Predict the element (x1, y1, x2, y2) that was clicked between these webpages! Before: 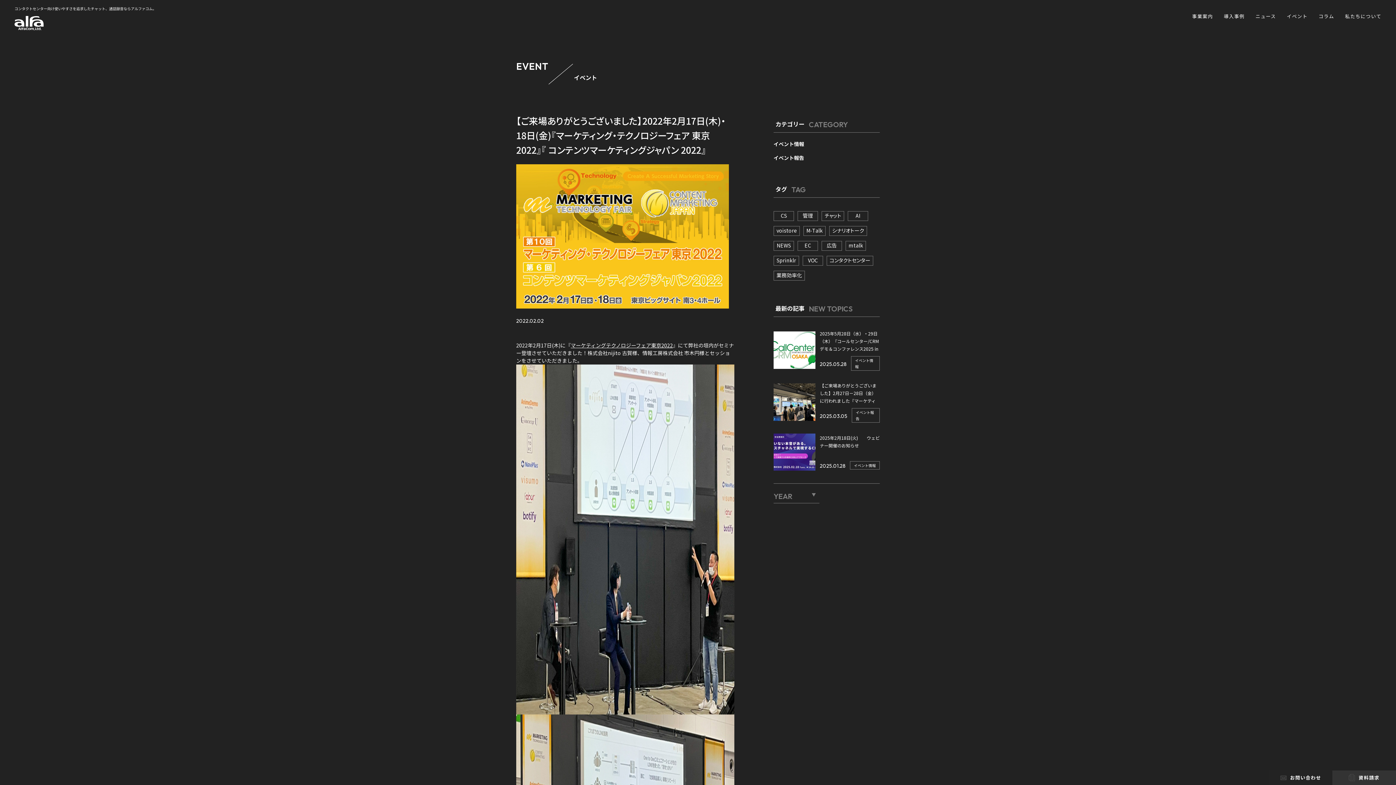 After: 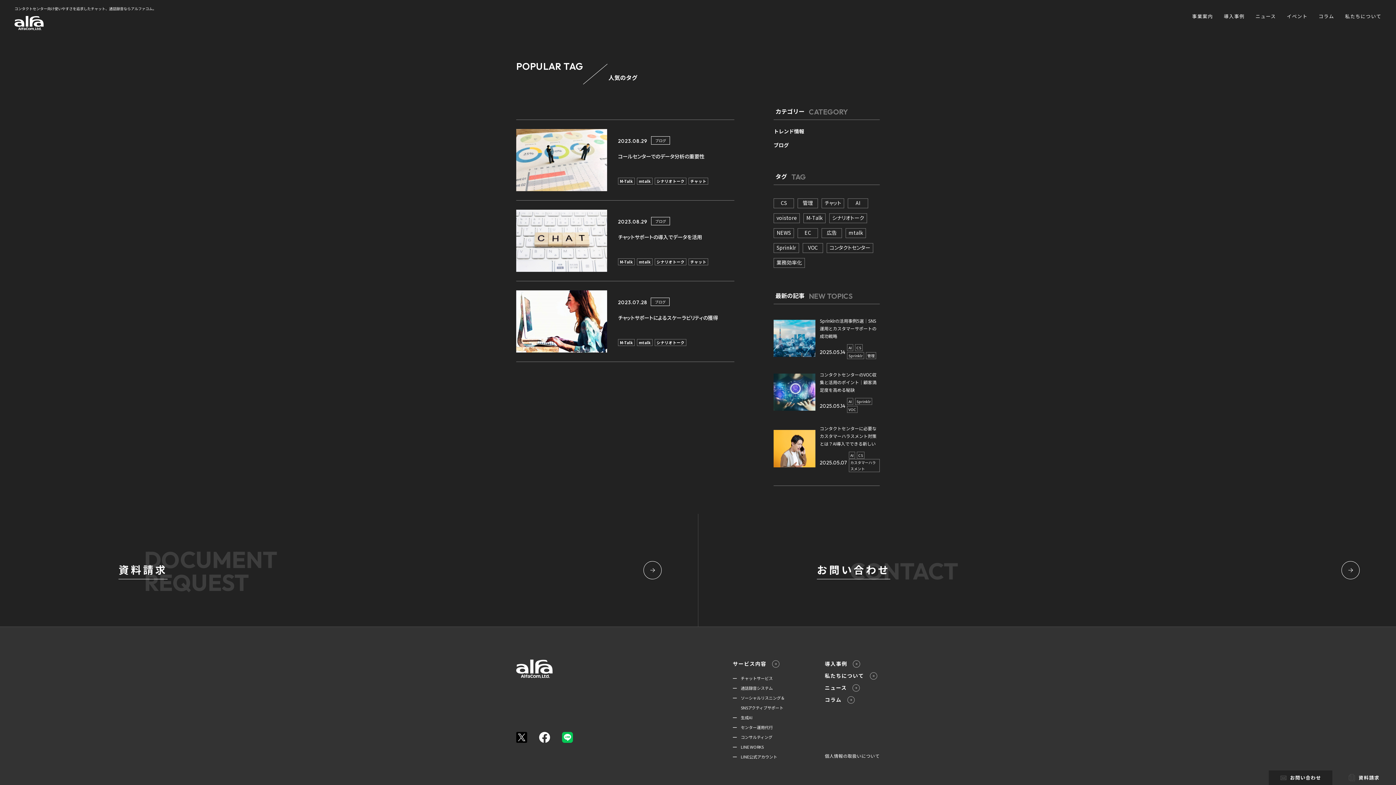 Action: bbox: (845, 241, 866, 250) label: mtalk